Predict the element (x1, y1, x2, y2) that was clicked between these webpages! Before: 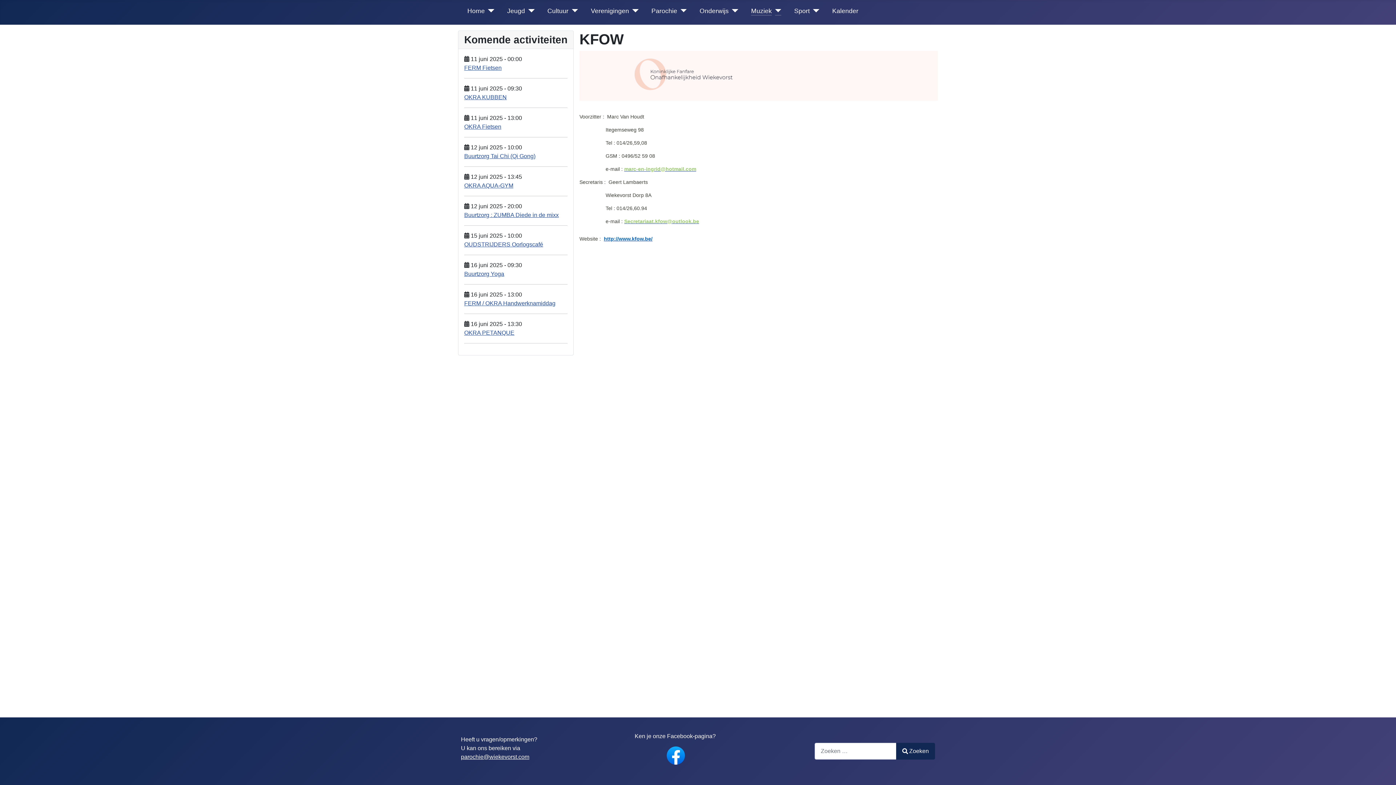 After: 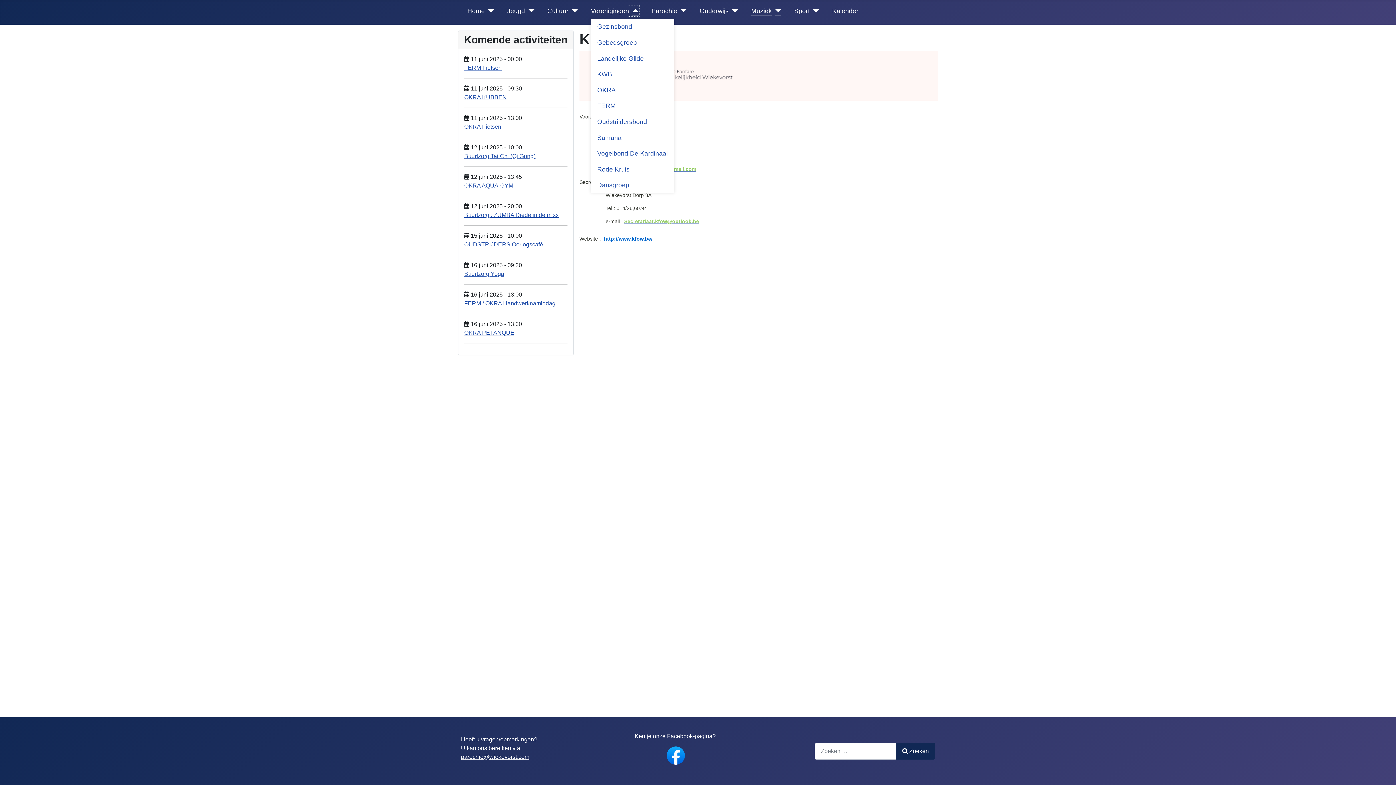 Action: label: Verenigingen bbox: (629, 6, 638, 15)